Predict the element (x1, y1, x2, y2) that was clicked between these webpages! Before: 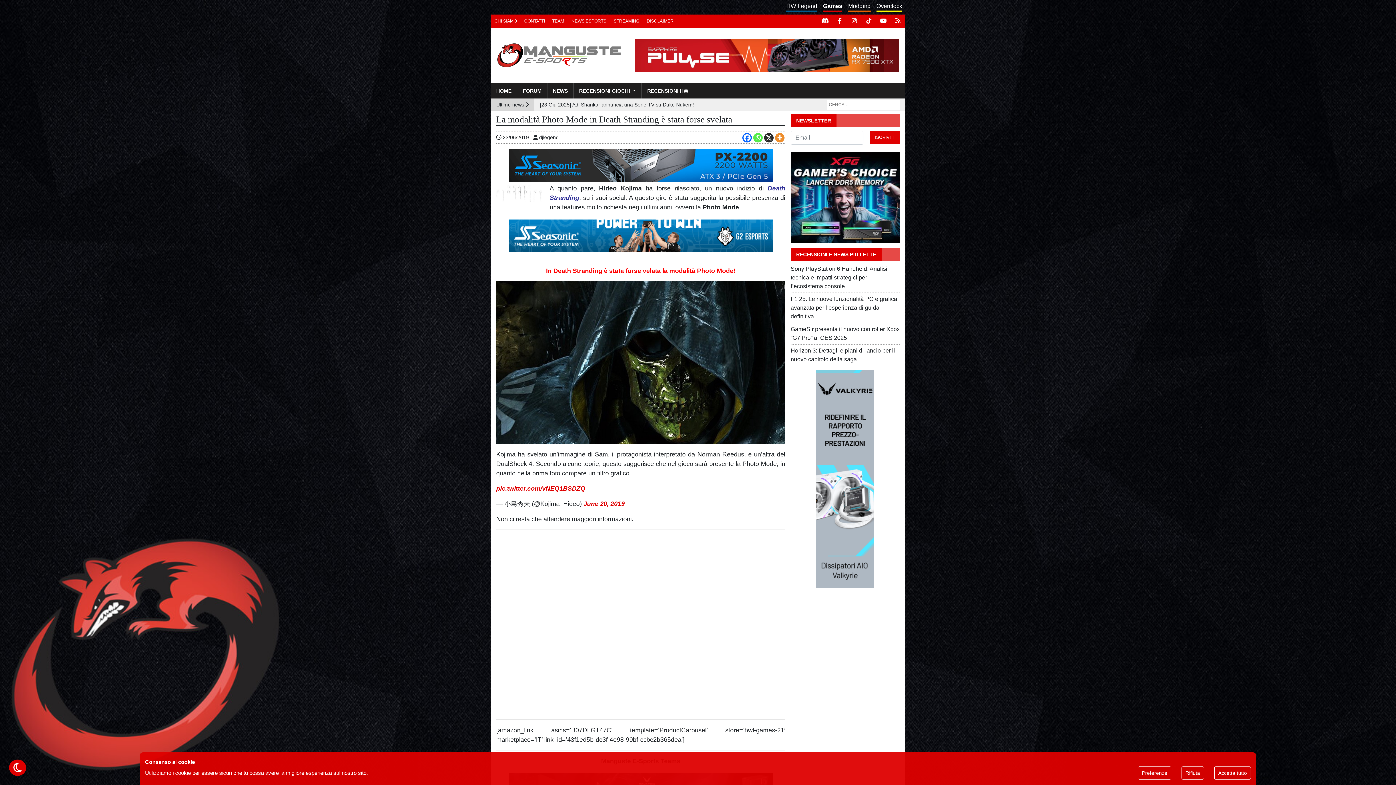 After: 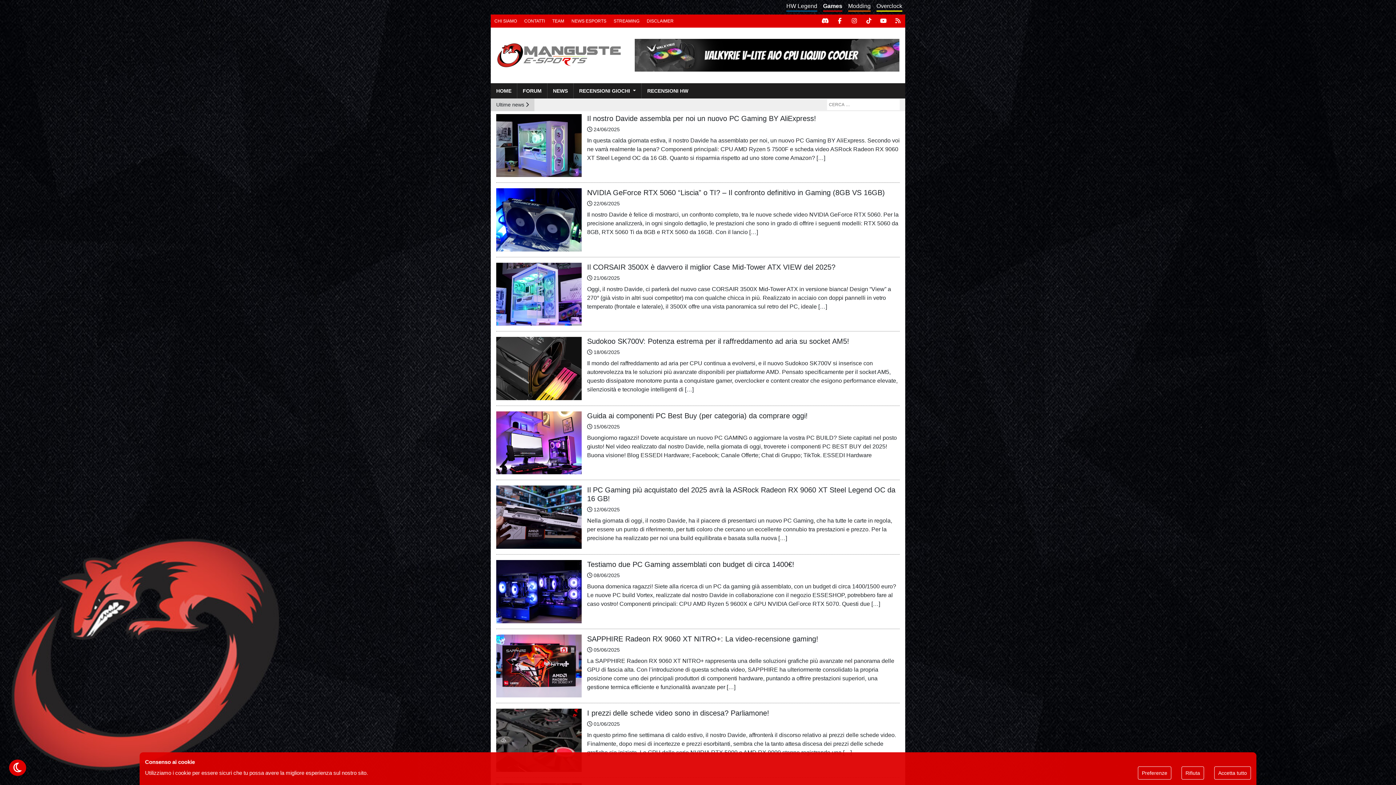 Action: bbox: (641, 83, 693, 98) label: RECENSIONI HW